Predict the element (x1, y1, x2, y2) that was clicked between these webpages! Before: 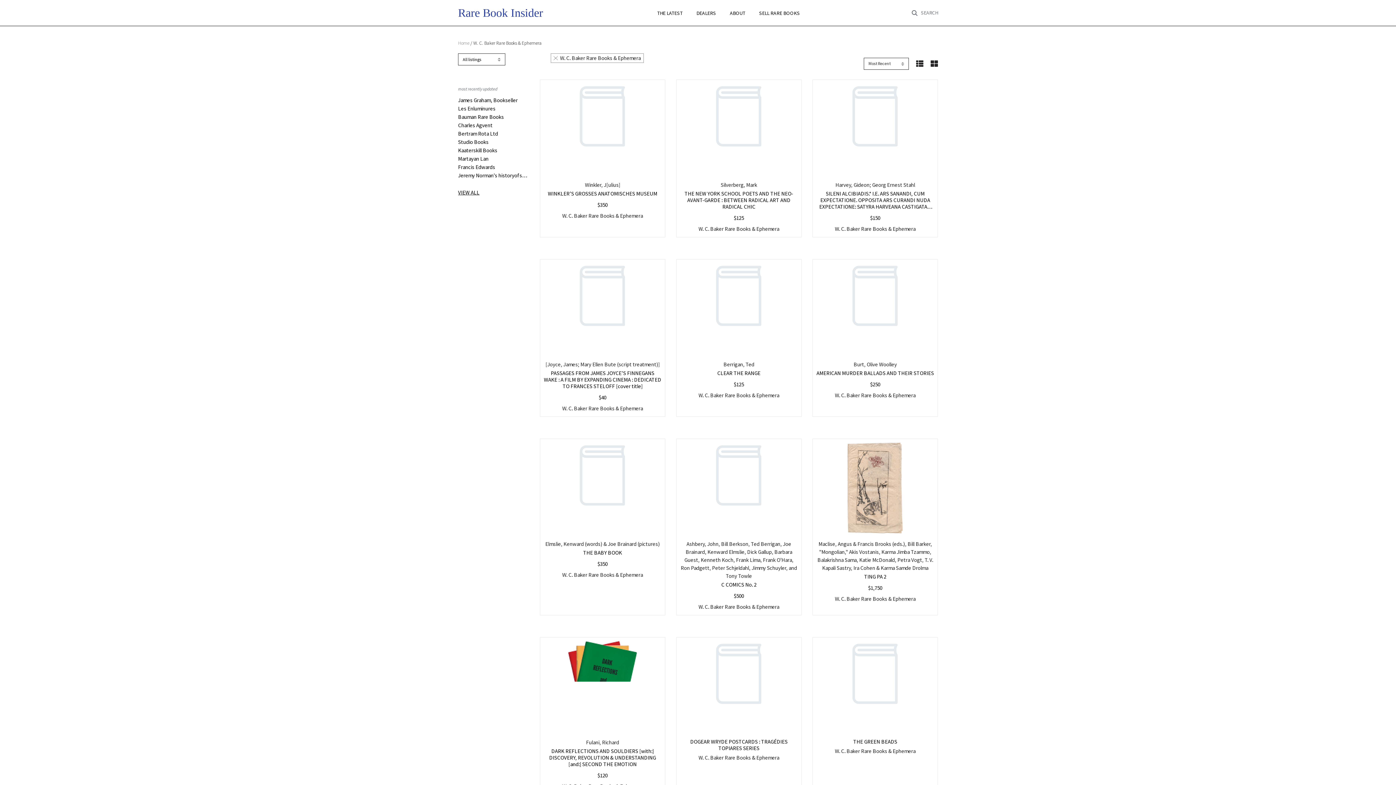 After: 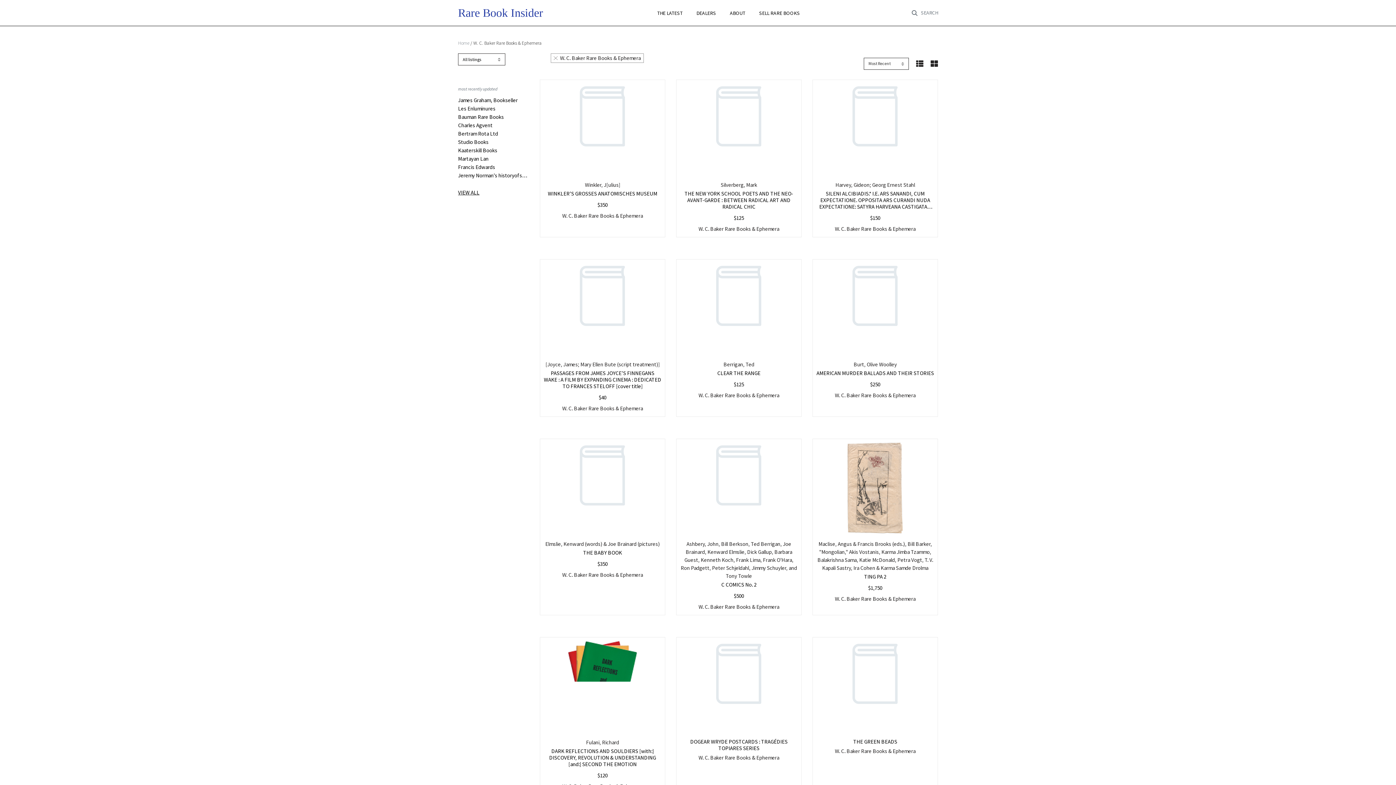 Action: label: W. C. Baker Rare Books & Ephemera bbox: (698, 603, 779, 610)